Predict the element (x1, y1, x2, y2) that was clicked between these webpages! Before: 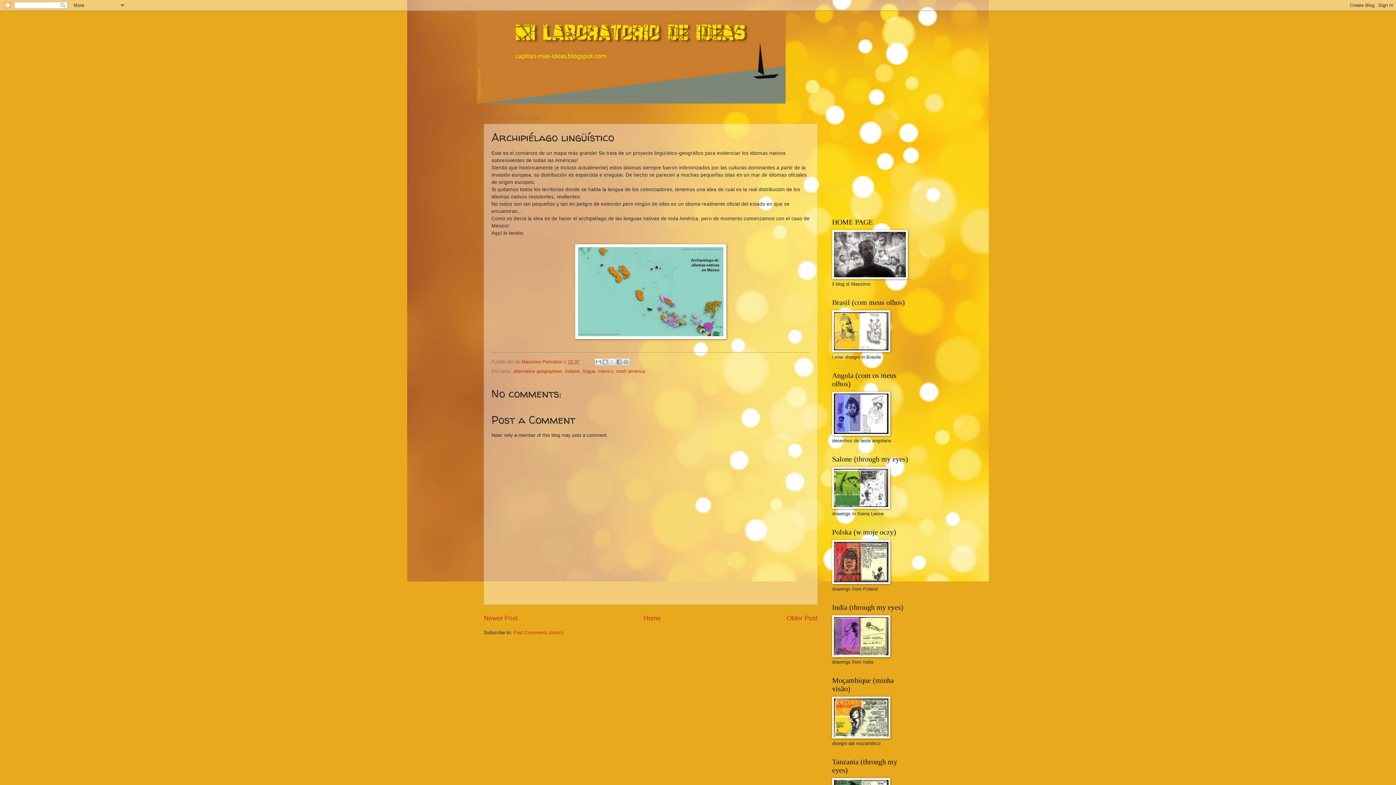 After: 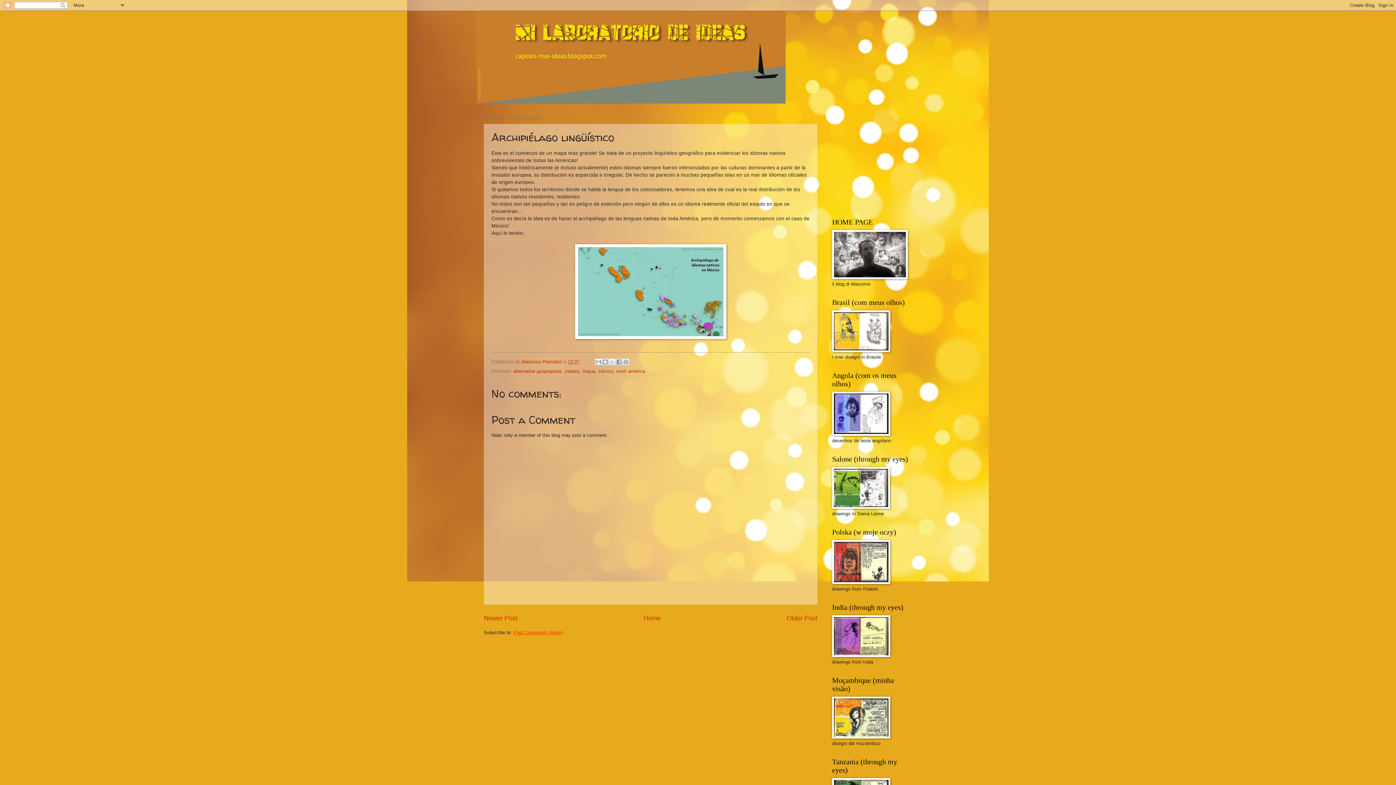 Action: bbox: (513, 630, 563, 635) label: Post Comments (Atom)